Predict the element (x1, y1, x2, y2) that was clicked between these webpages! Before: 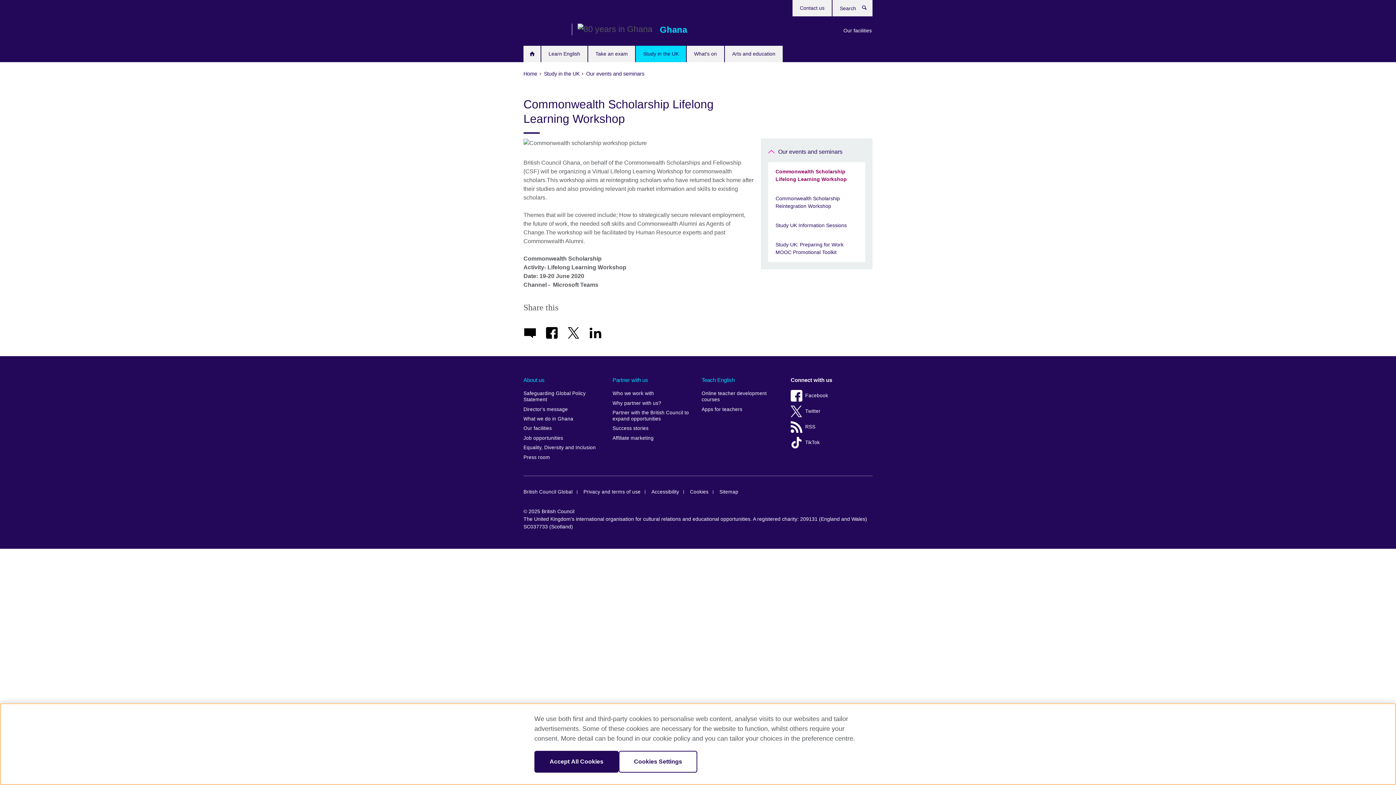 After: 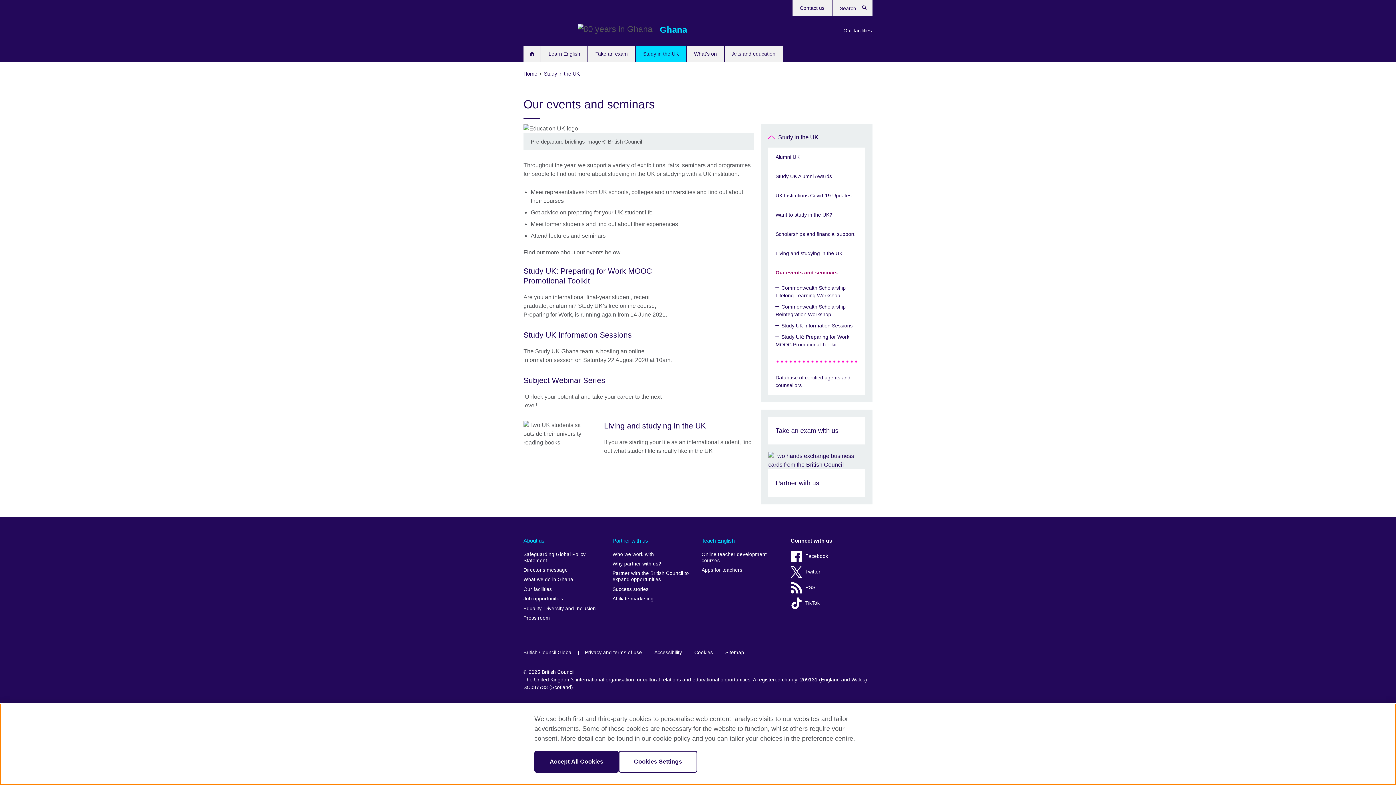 Action: bbox: (586, 69, 645, 77) label: Our events and seminars